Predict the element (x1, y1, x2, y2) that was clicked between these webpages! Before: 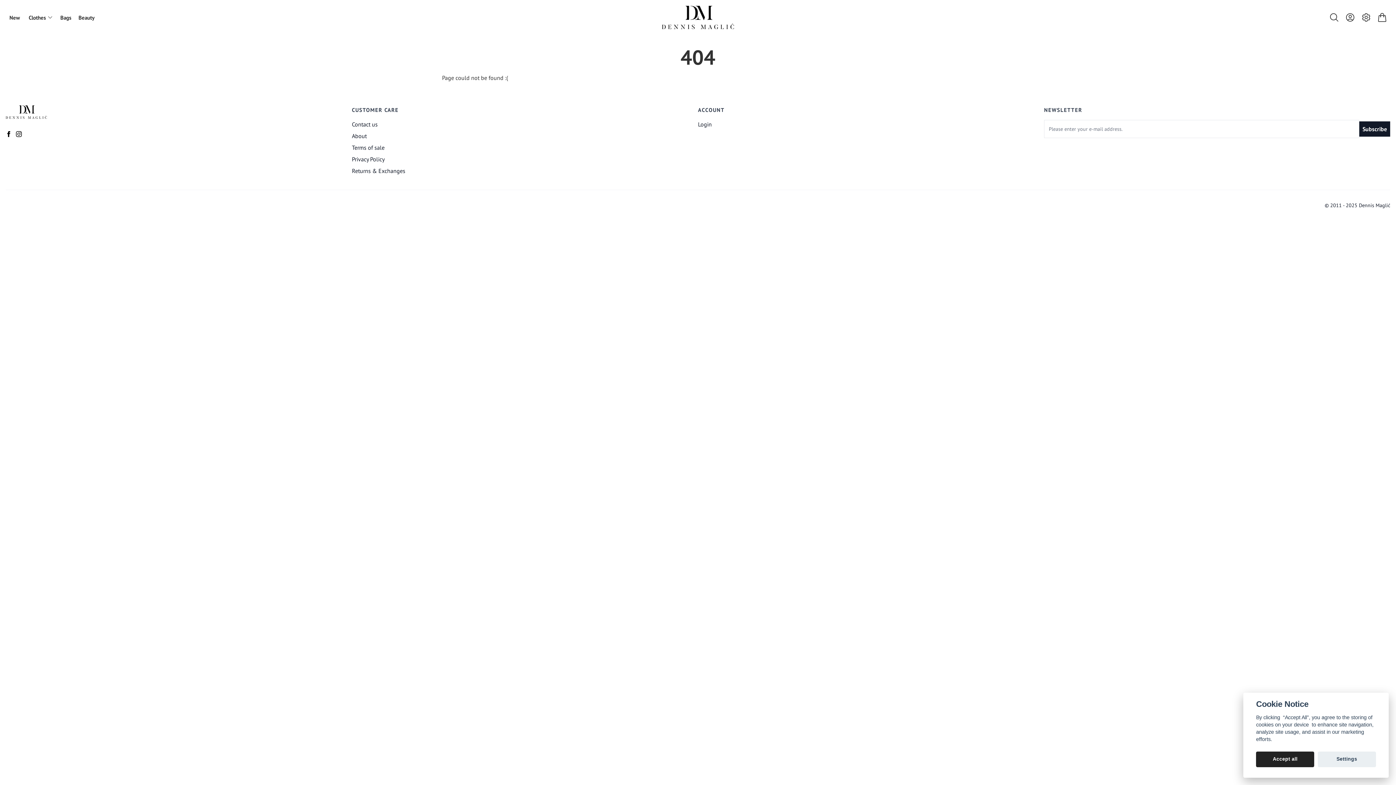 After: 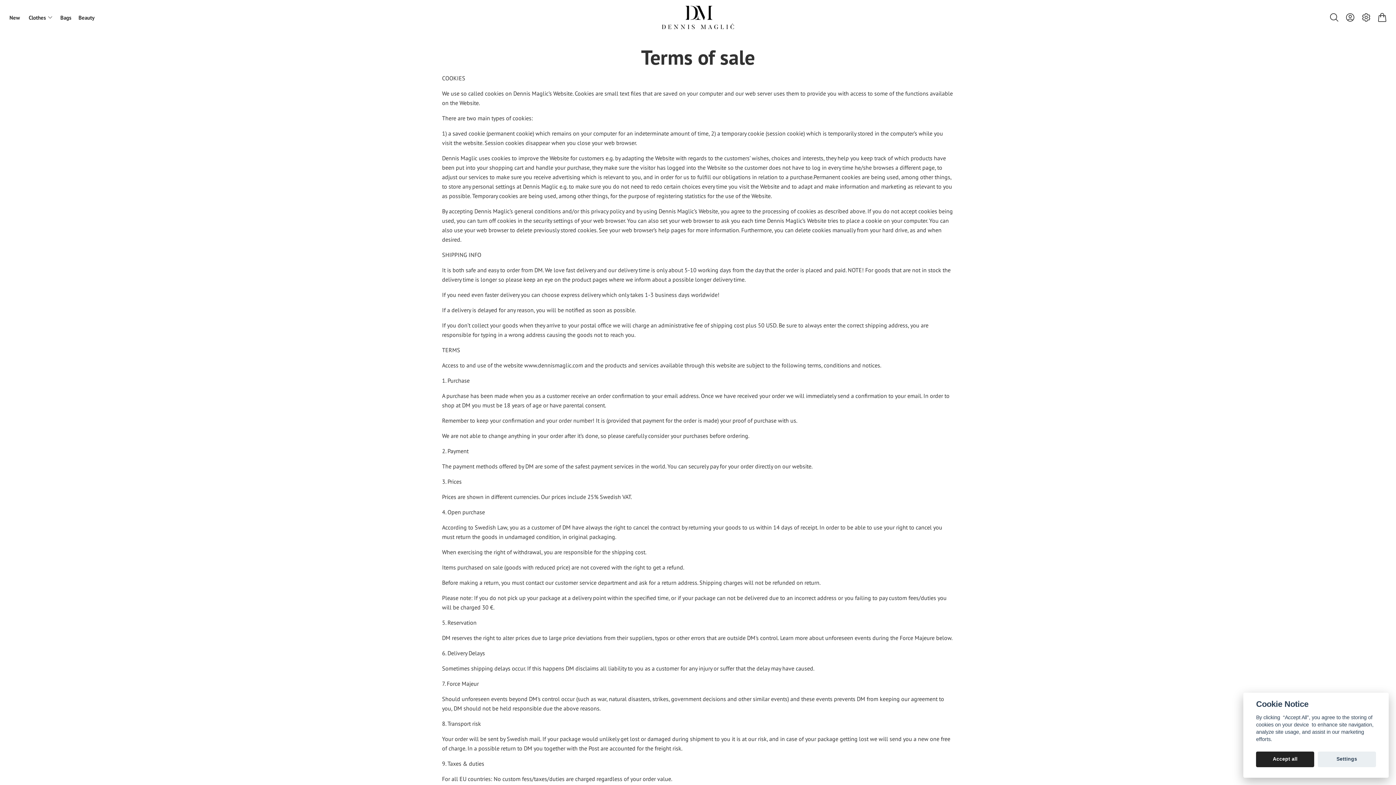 Action: bbox: (352, 143, 384, 152) label: Terms of sale